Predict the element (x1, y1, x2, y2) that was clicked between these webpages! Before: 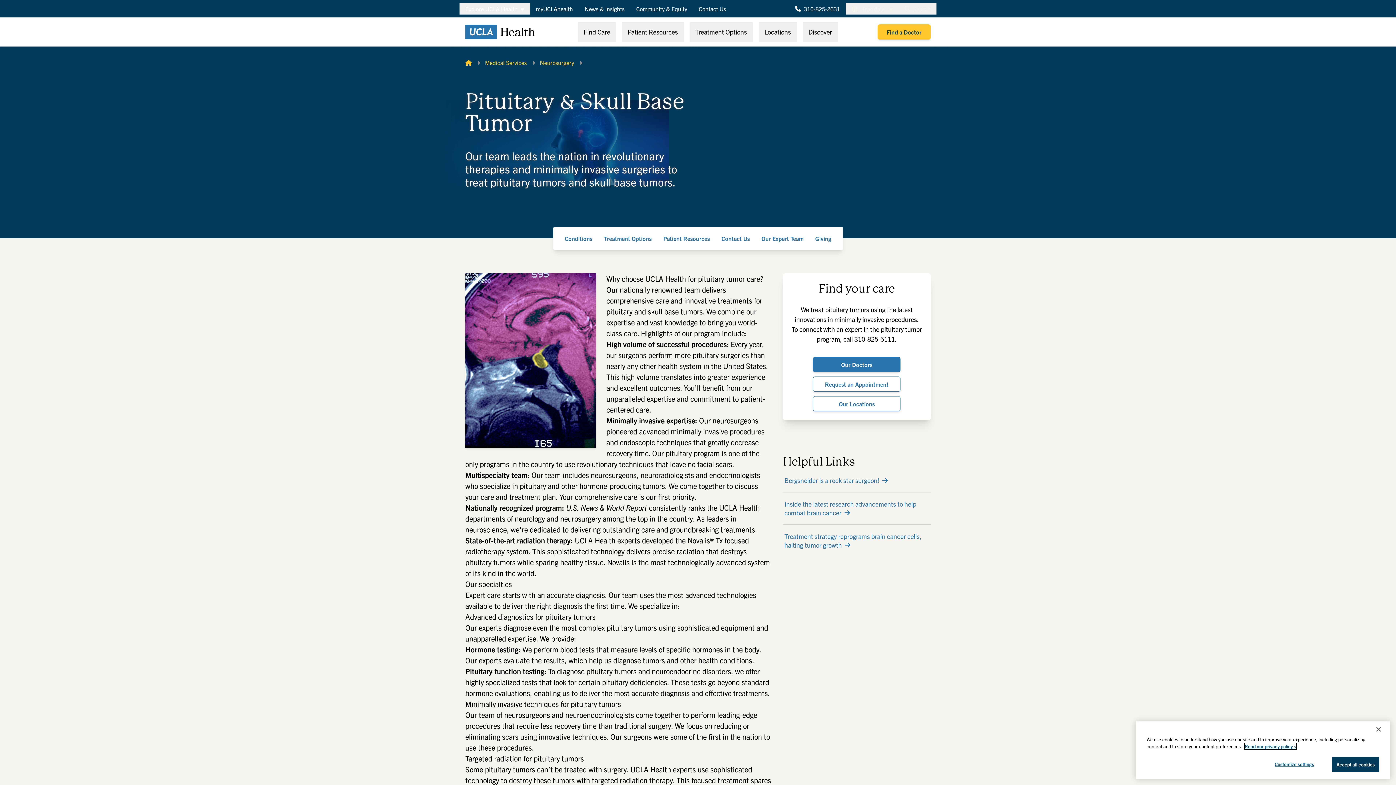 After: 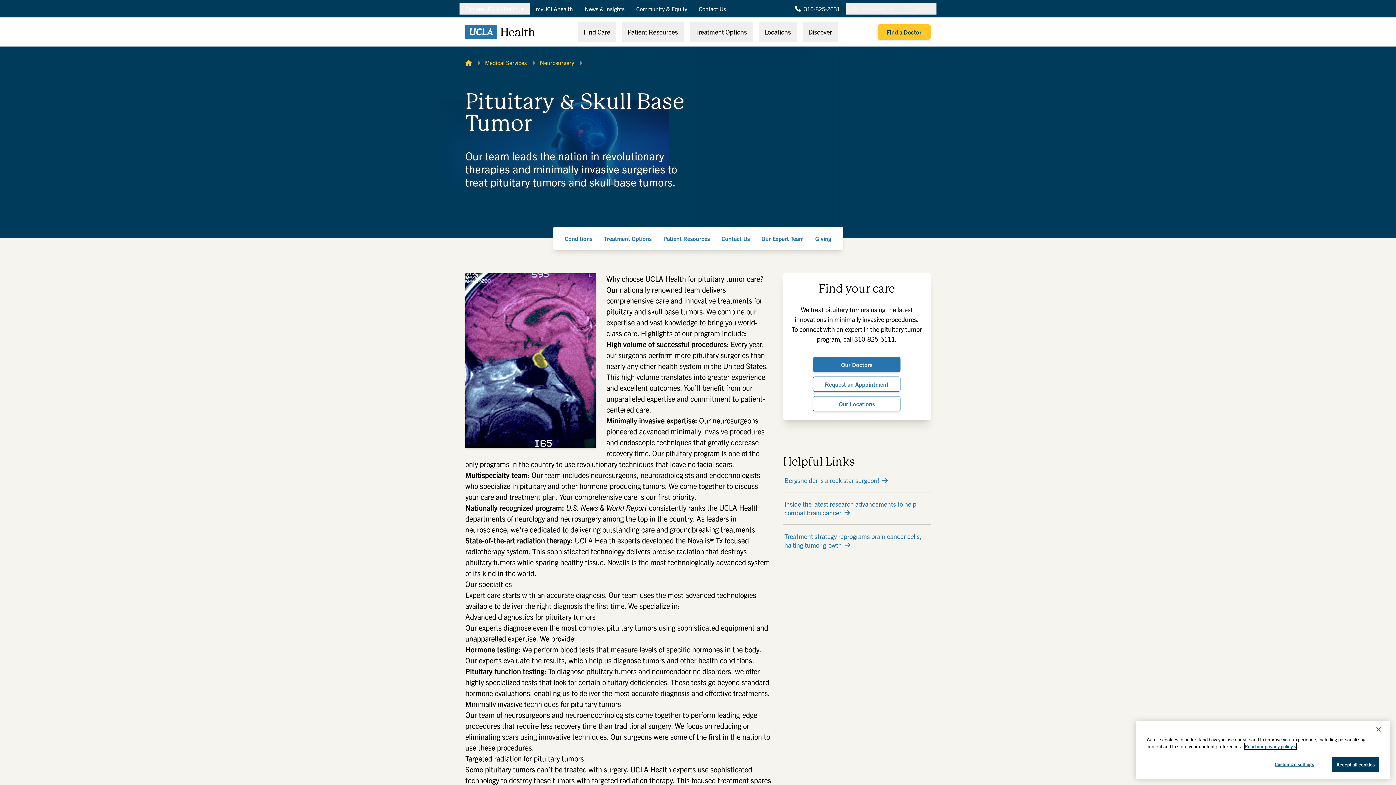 Action: label: Read our privacy policy > bbox: (1245, 764, 1296, 771)